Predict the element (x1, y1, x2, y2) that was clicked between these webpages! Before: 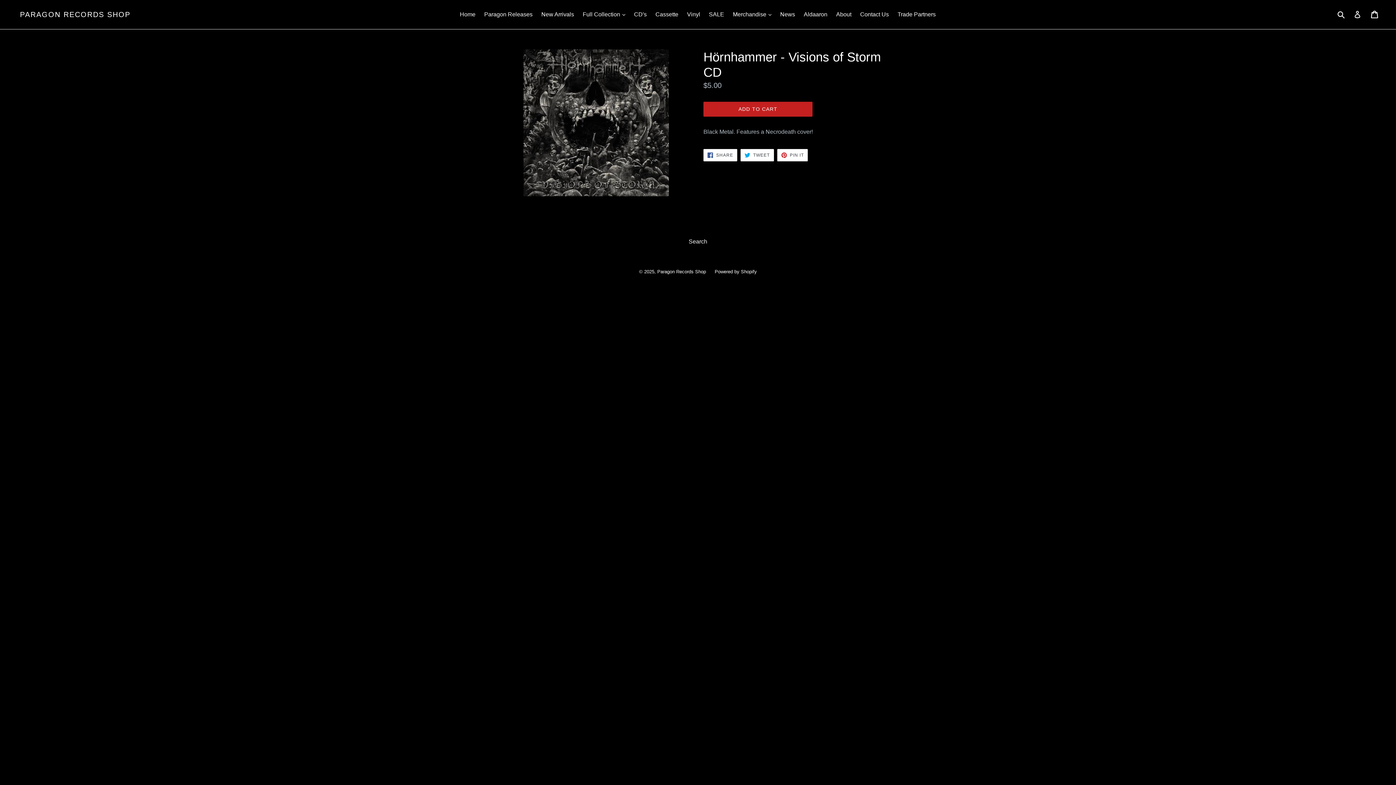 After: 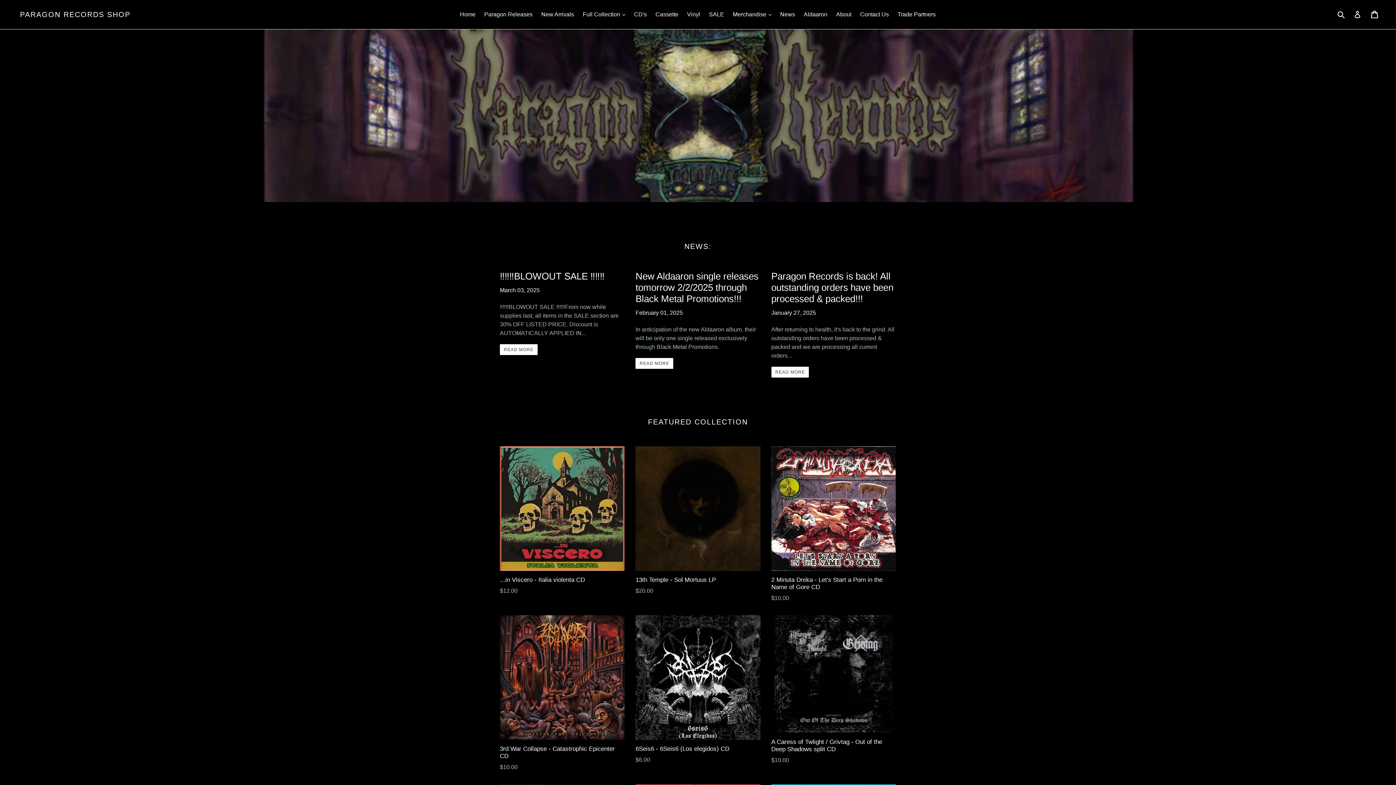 Action: label: Home bbox: (456, 9, 479, 20)